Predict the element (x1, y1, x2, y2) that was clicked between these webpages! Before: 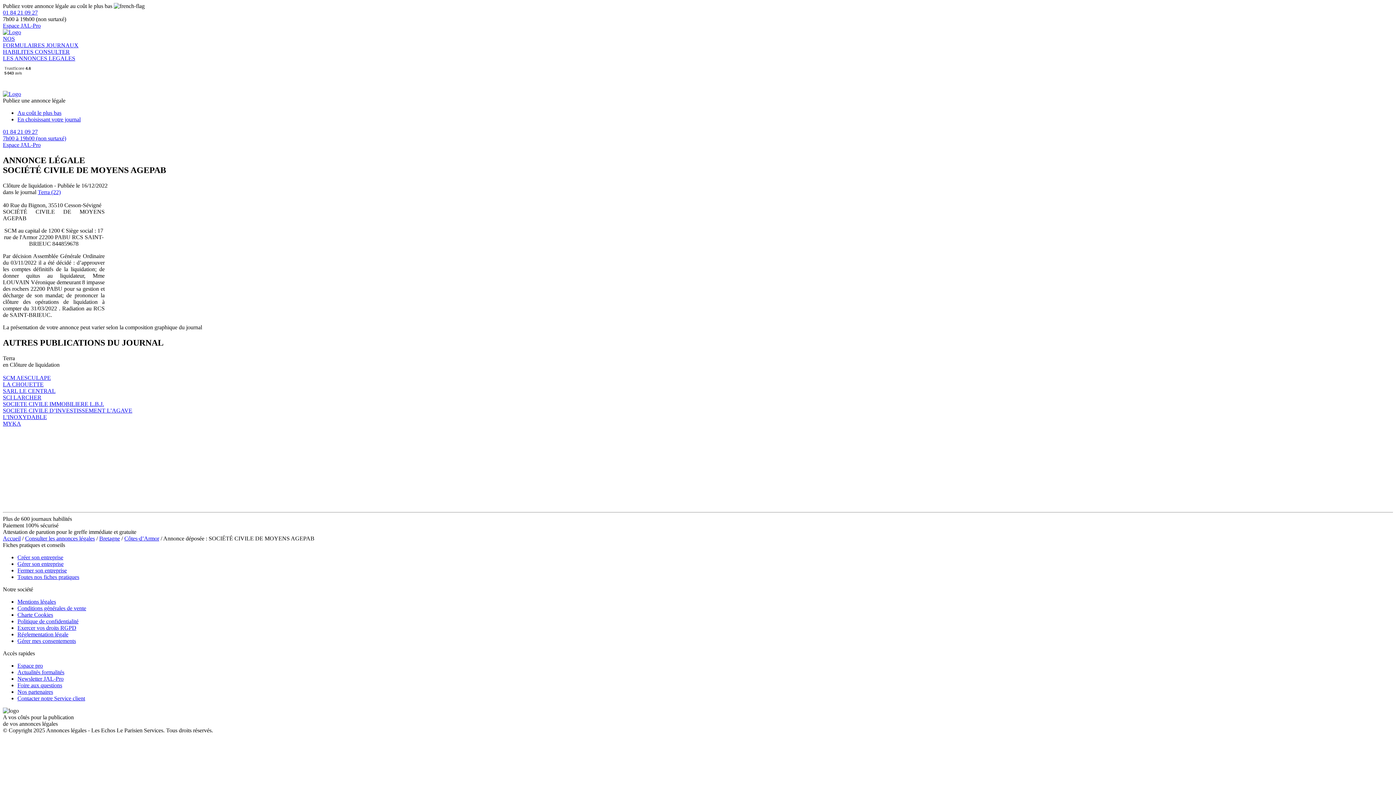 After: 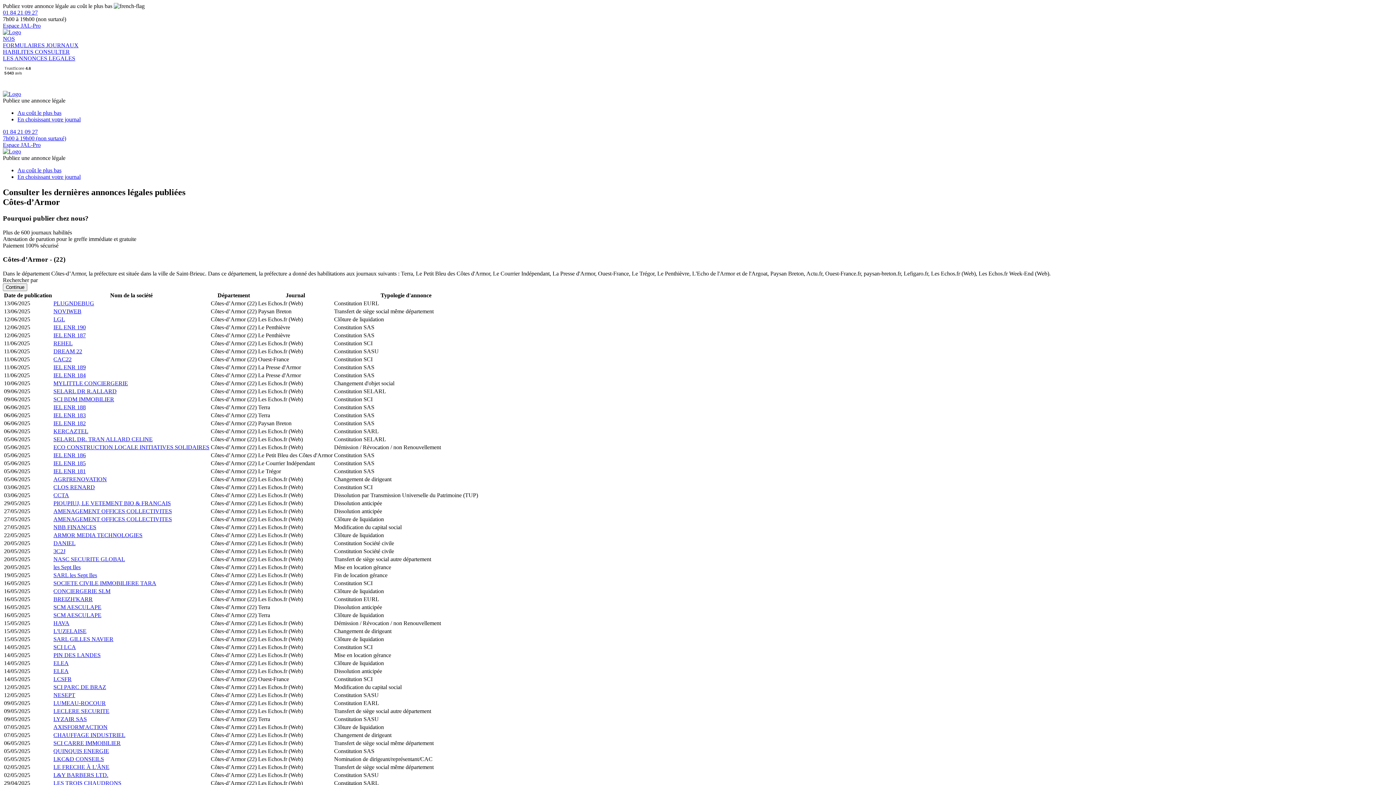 Action: bbox: (124, 535, 159, 541) label: Côtes-d’Armor